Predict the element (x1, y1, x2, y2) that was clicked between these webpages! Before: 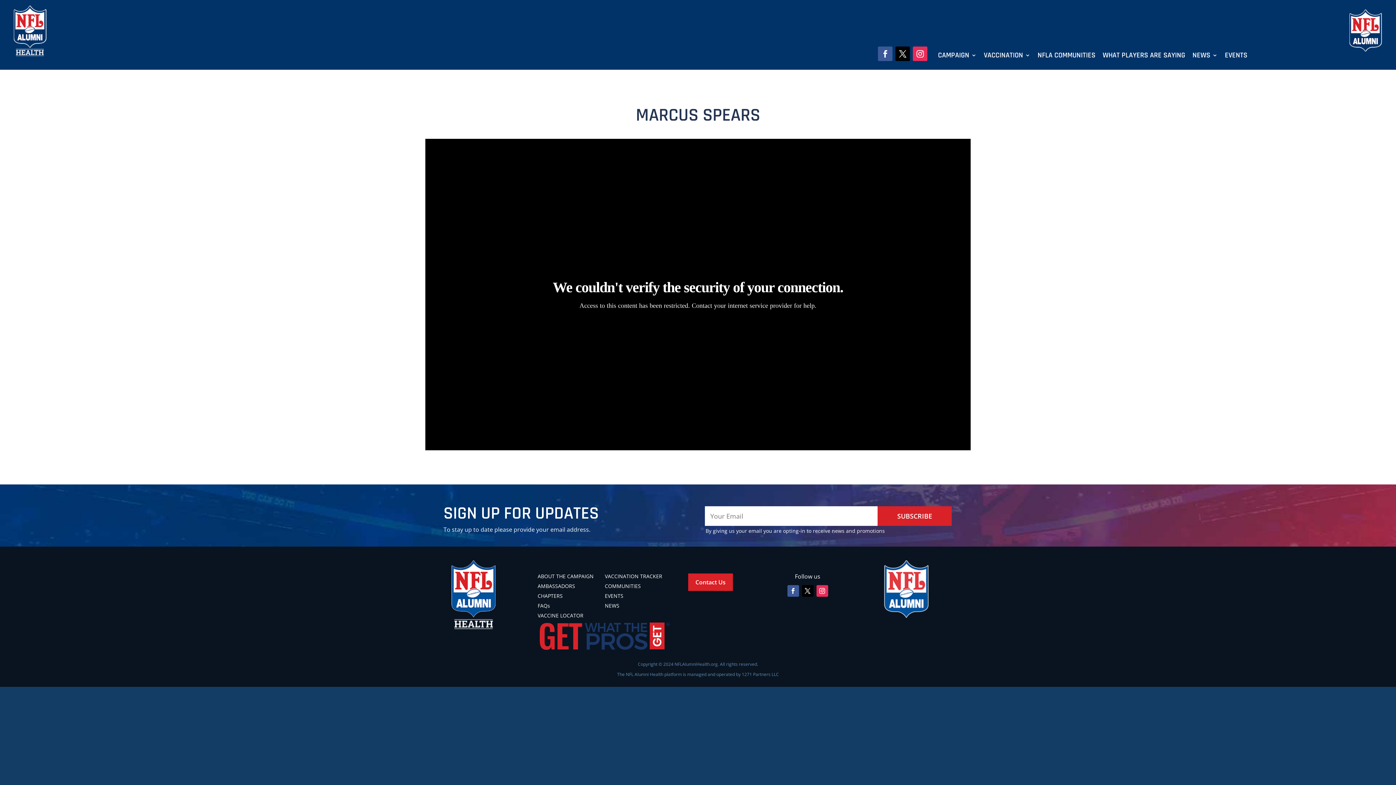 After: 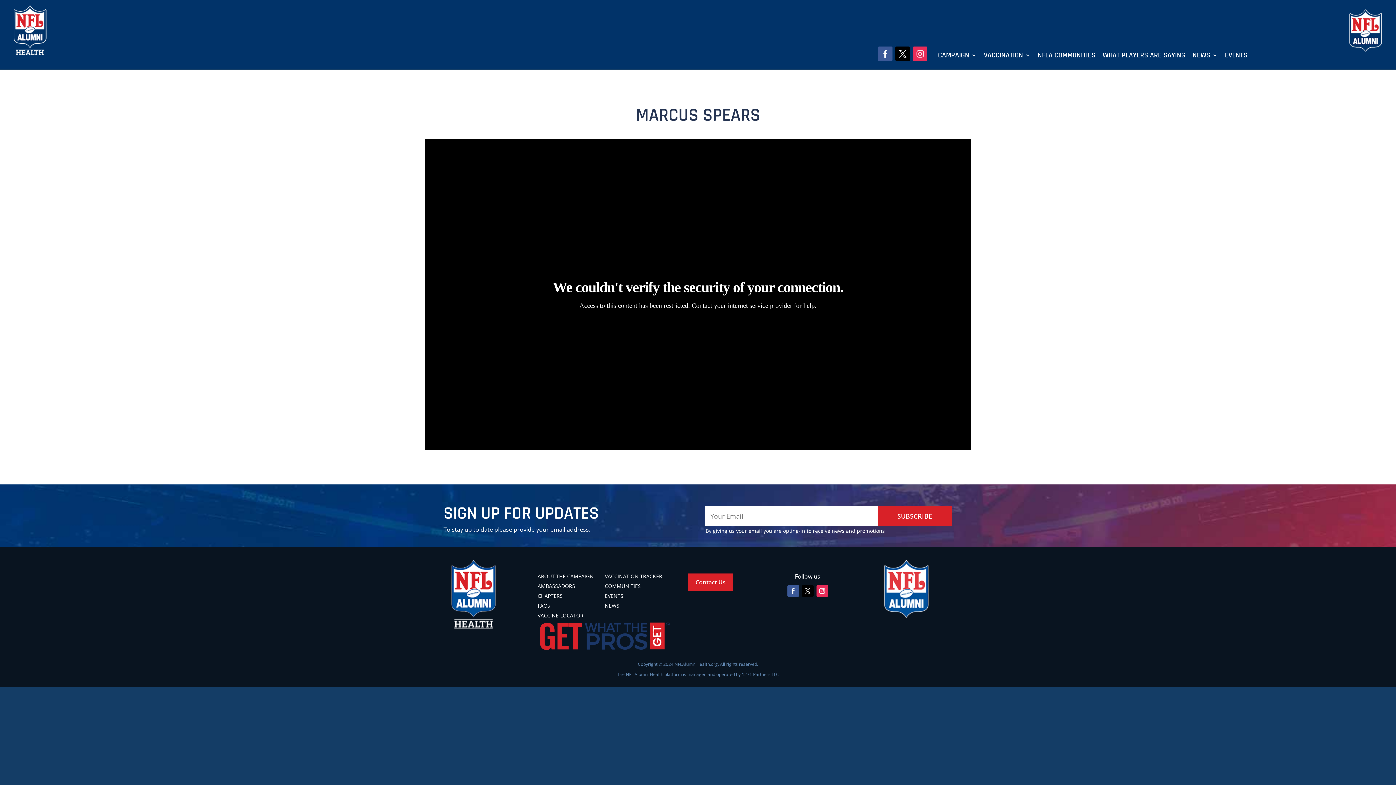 Action: bbox: (913, 46, 927, 61)